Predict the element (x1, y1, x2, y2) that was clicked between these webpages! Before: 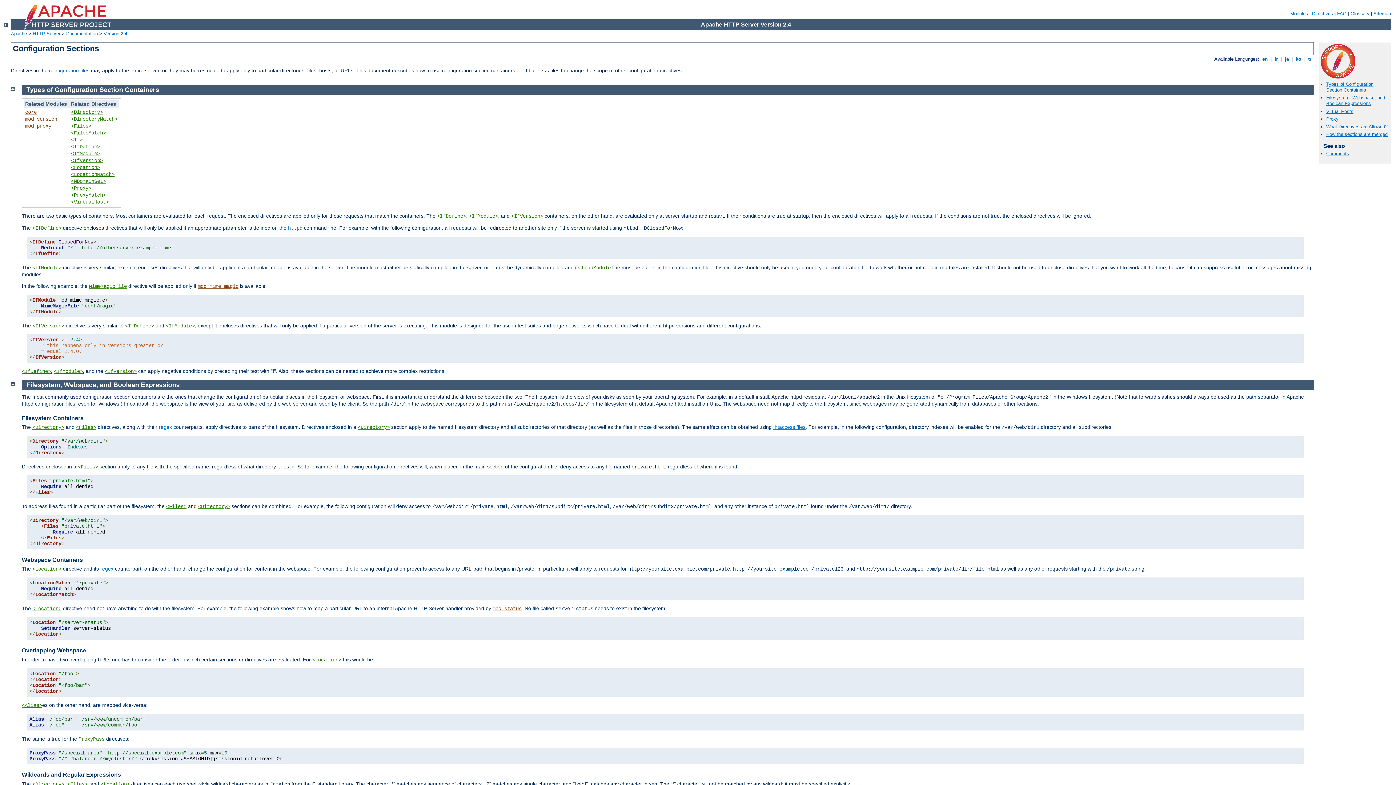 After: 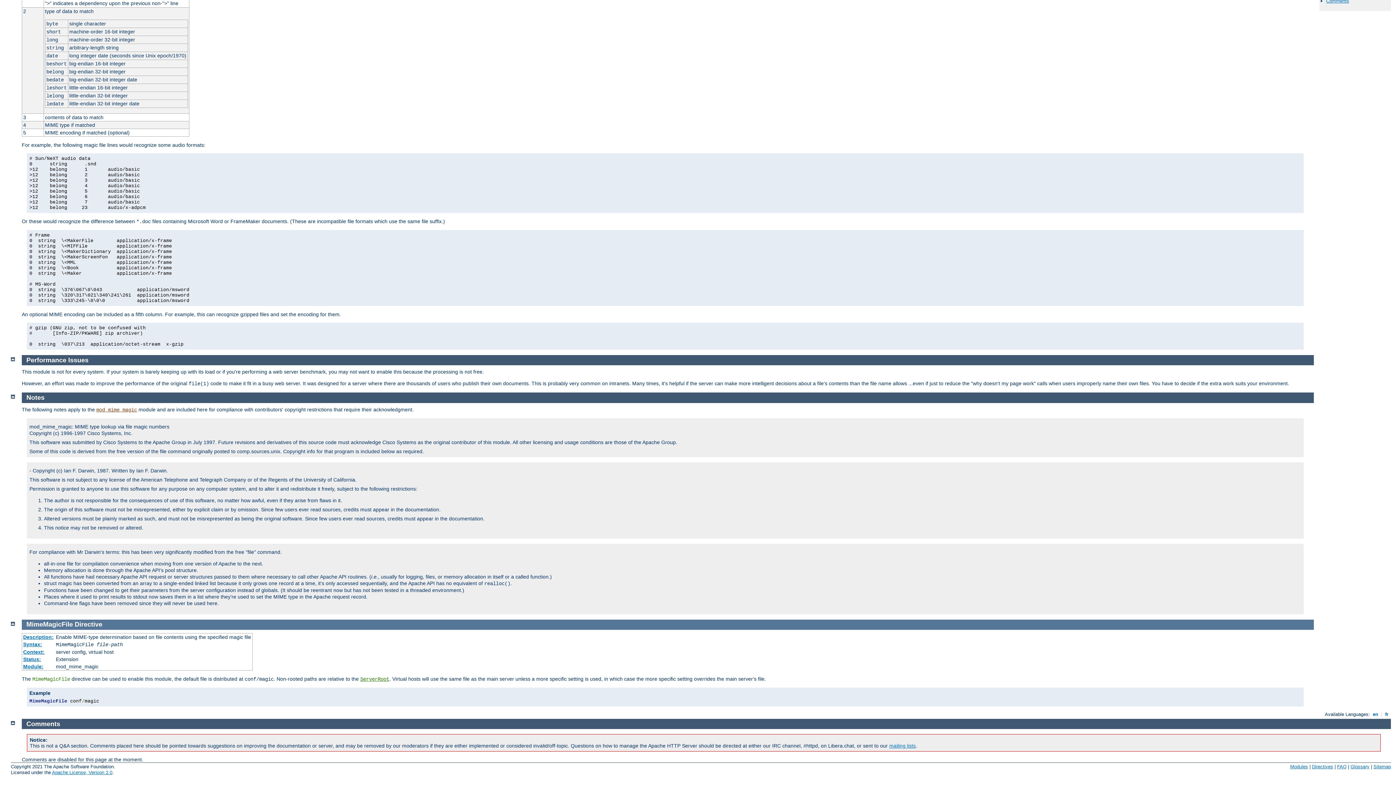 Action: bbox: (89, 283, 126, 289) label: MimeMagicFile